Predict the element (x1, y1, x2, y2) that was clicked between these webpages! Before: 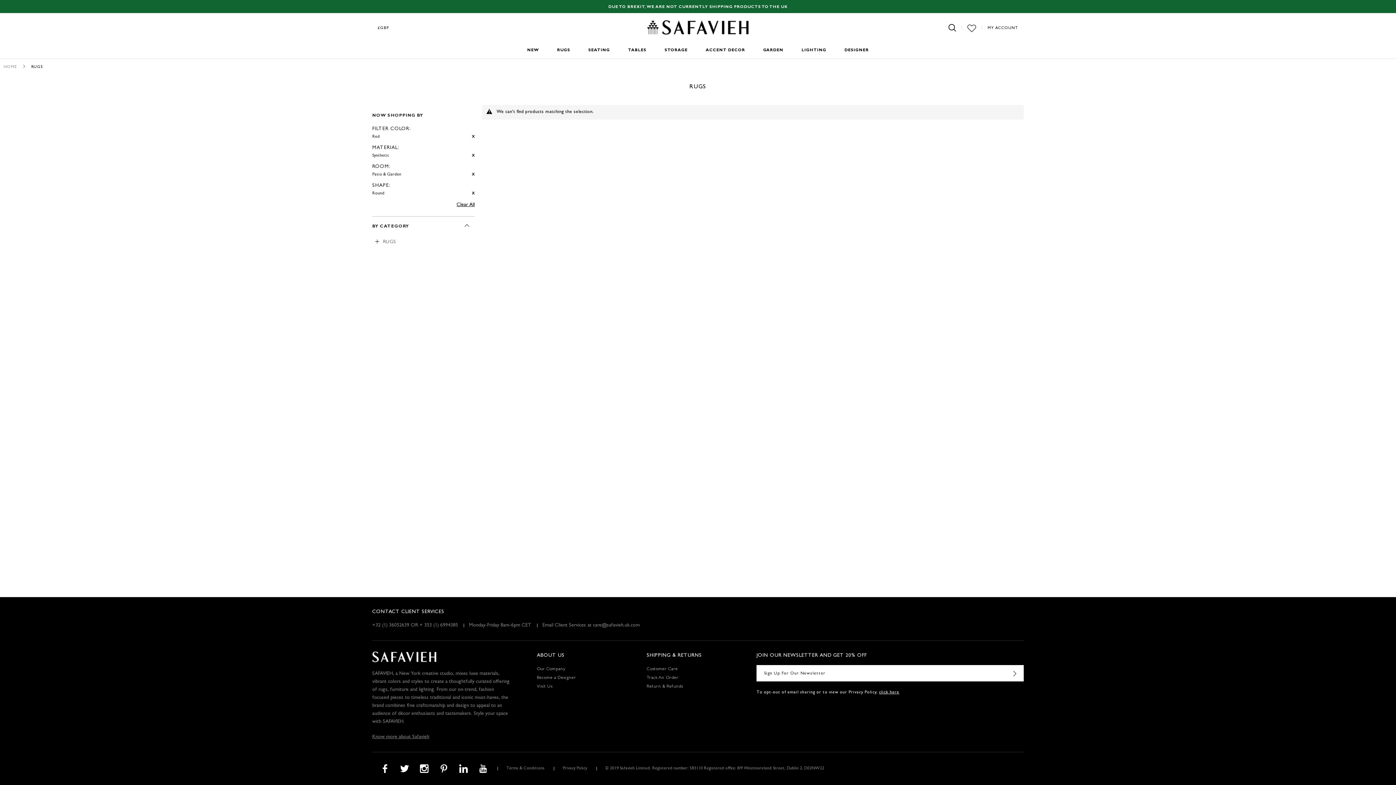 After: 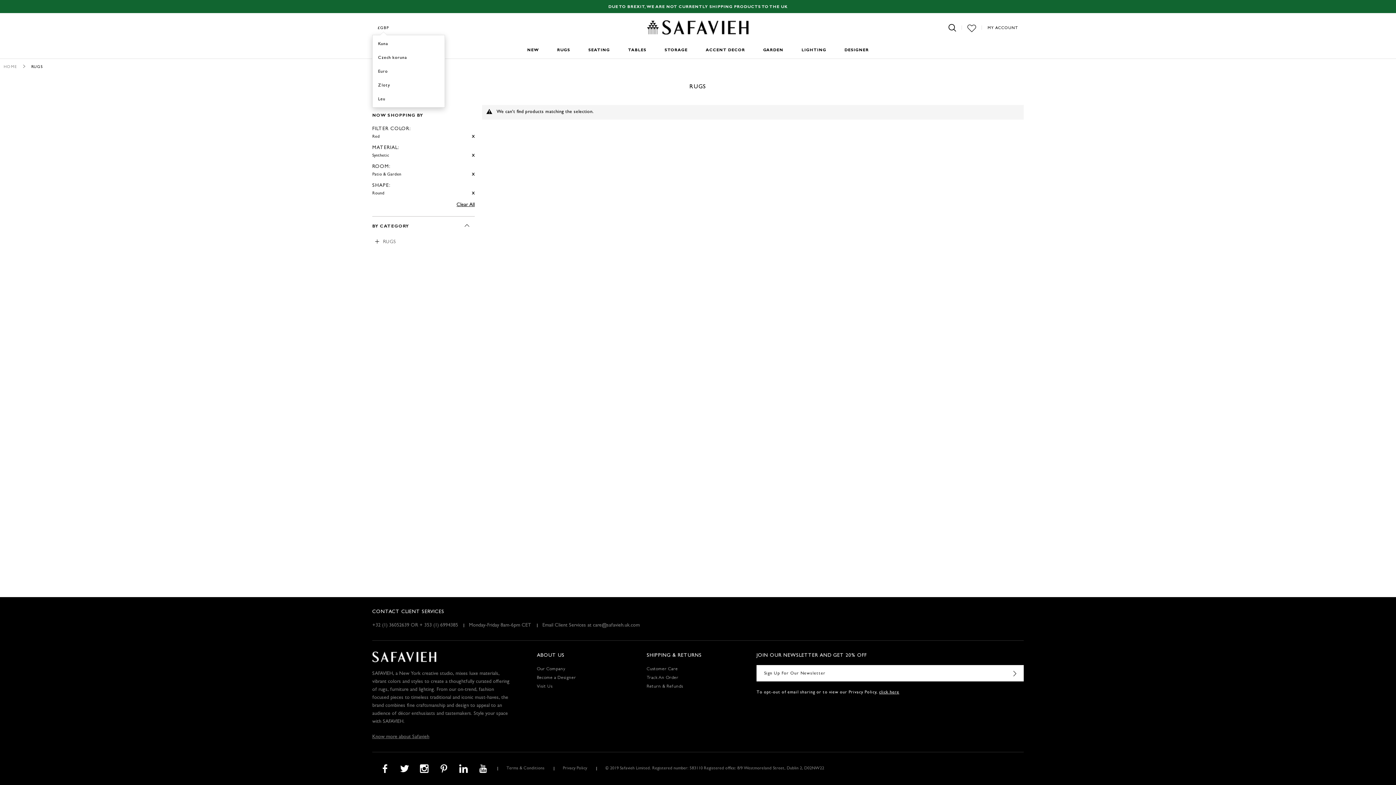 Action: bbox: (372, 20, 394, 34) label: £GBP